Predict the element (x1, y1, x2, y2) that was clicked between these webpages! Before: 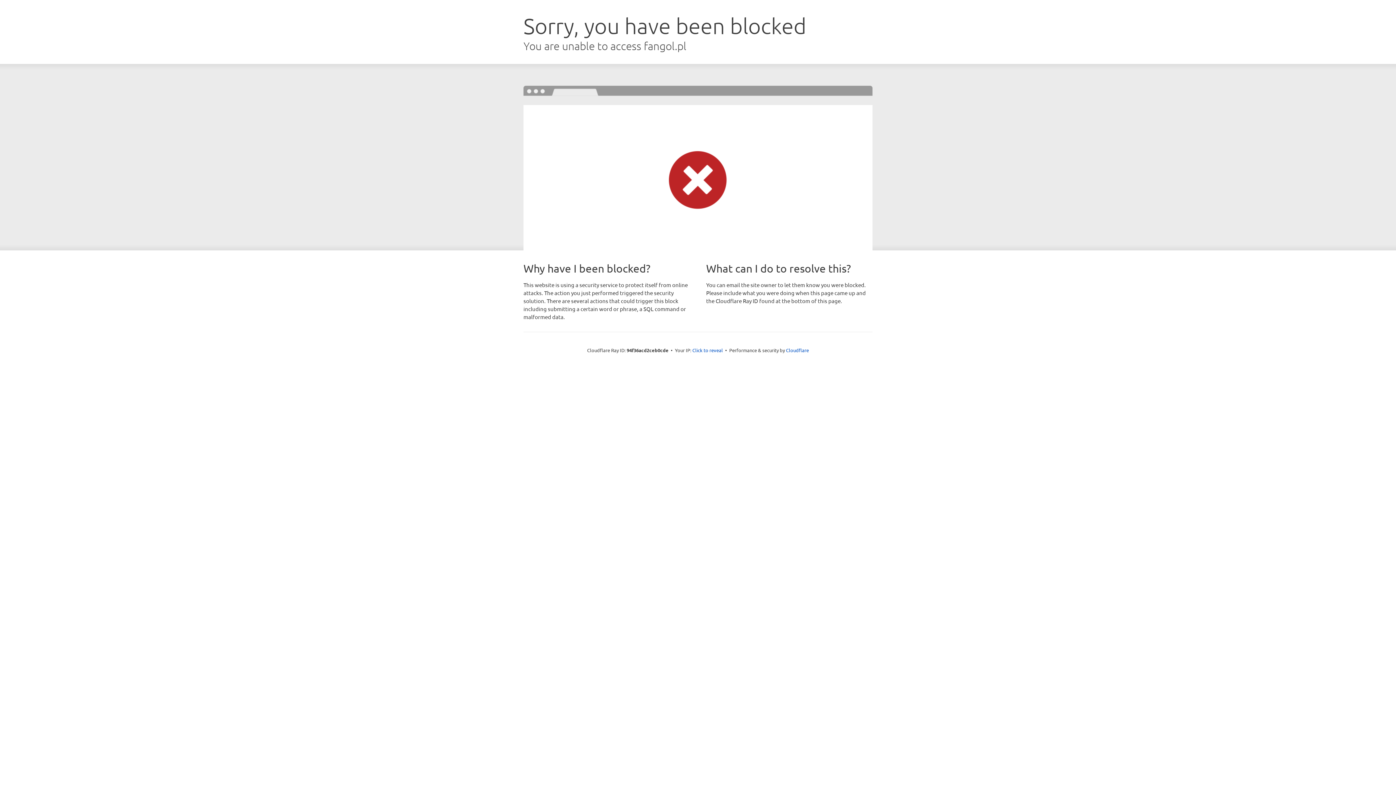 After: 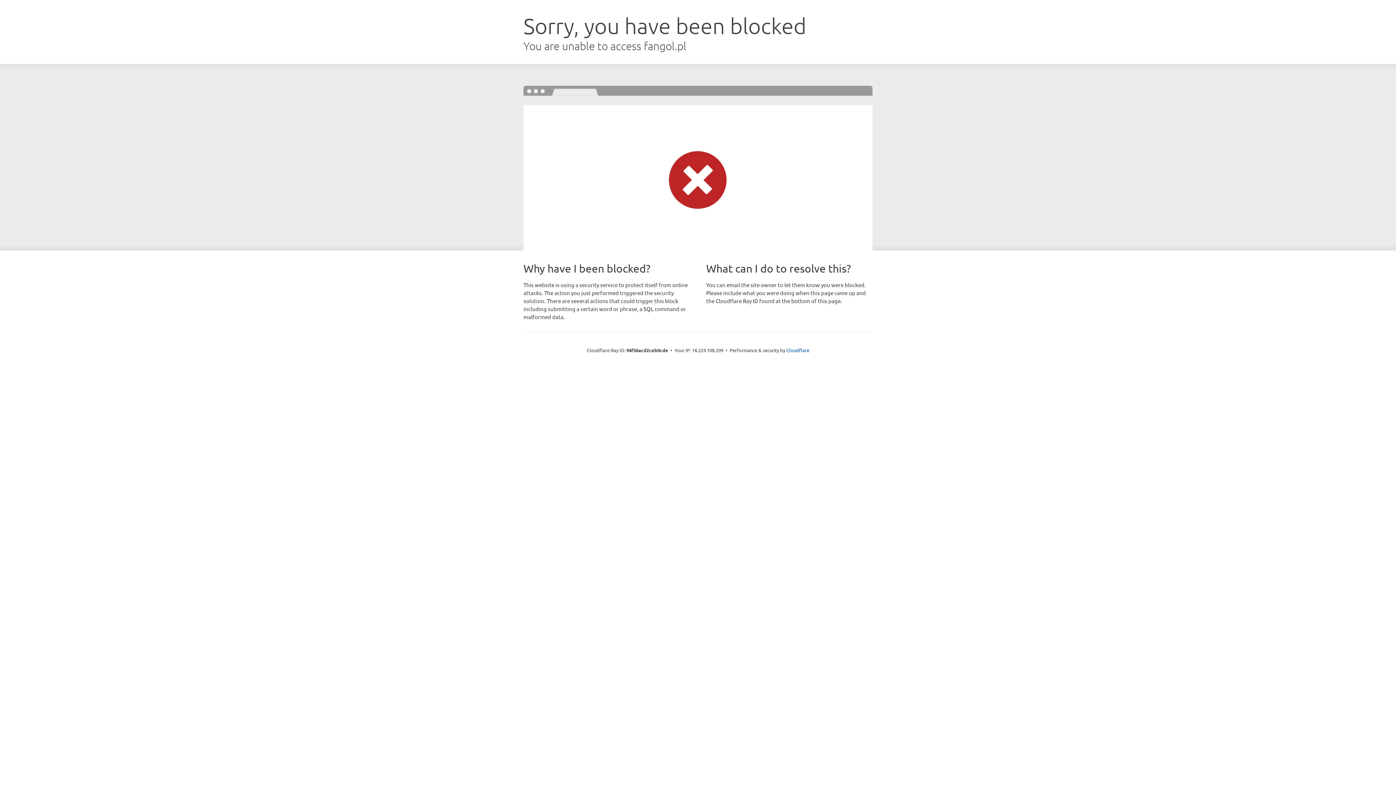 Action: label: Click to reveal bbox: (692, 346, 723, 353)